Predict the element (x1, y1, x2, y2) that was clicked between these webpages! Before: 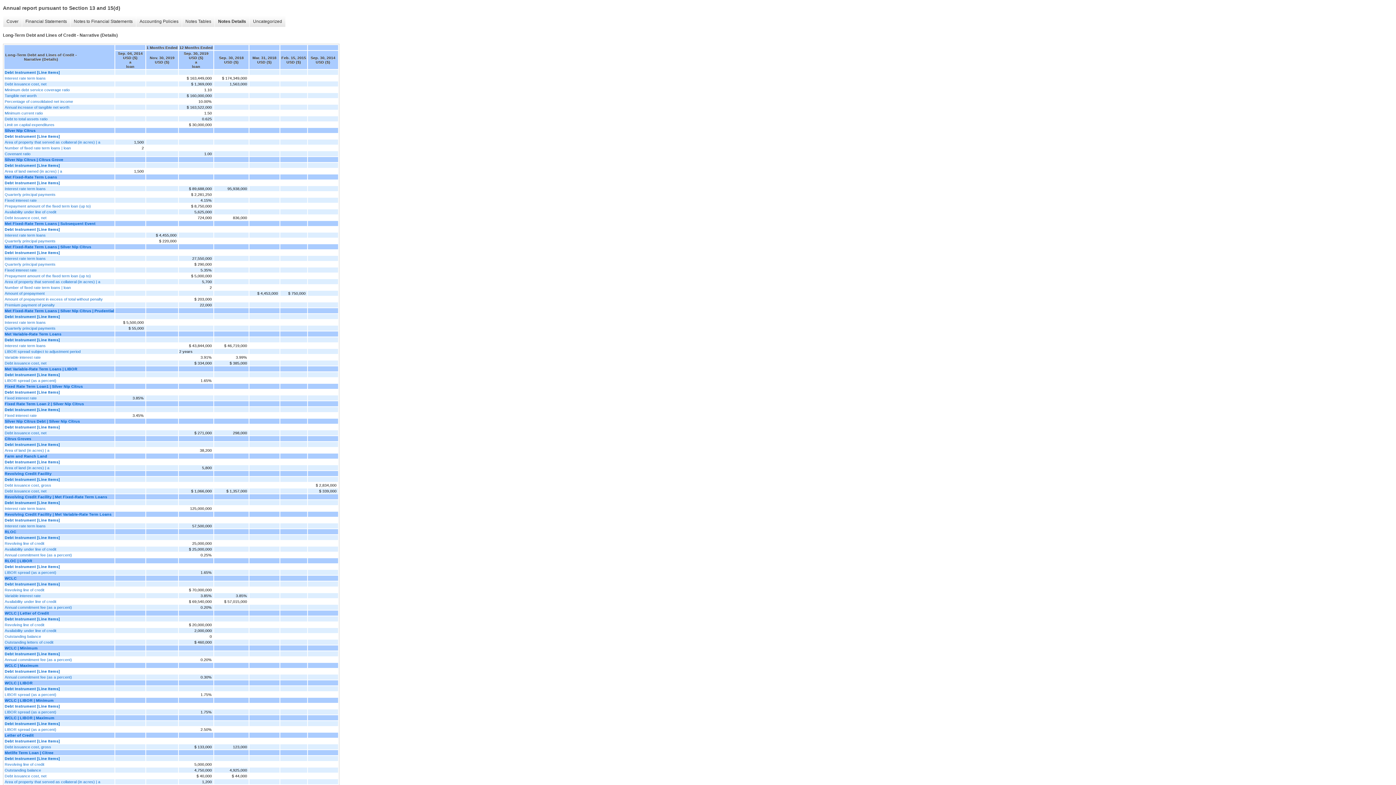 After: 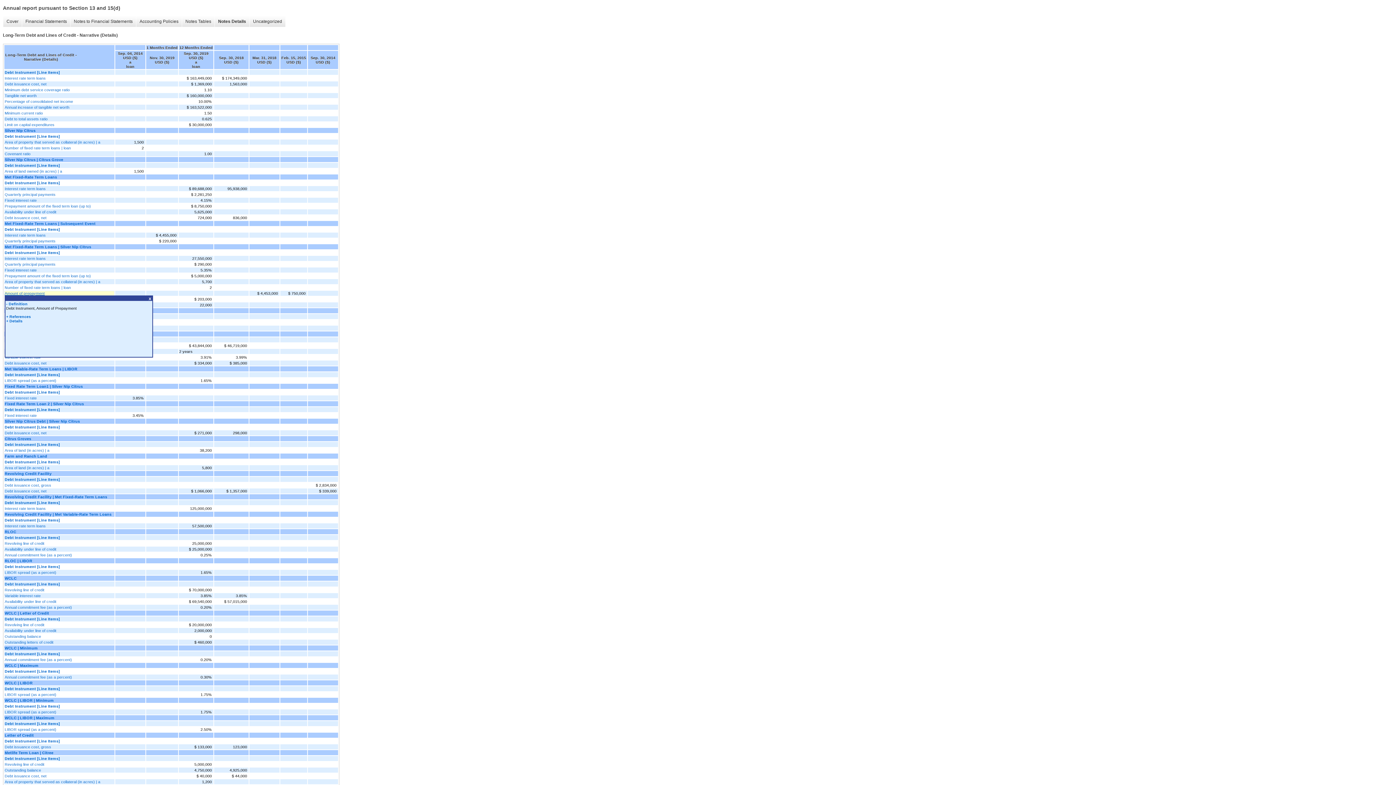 Action: bbox: (4, 291, 114, 295) label: Amount of prepayment